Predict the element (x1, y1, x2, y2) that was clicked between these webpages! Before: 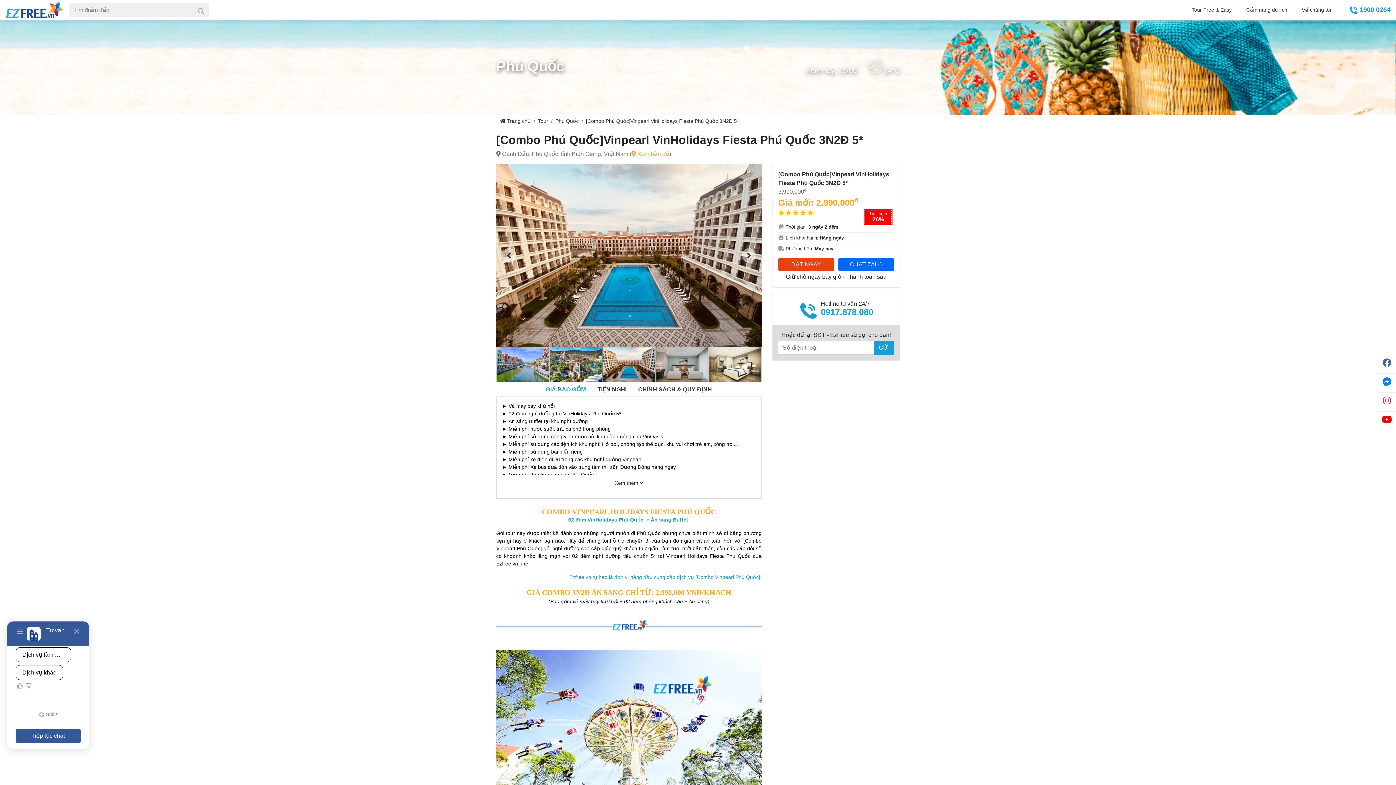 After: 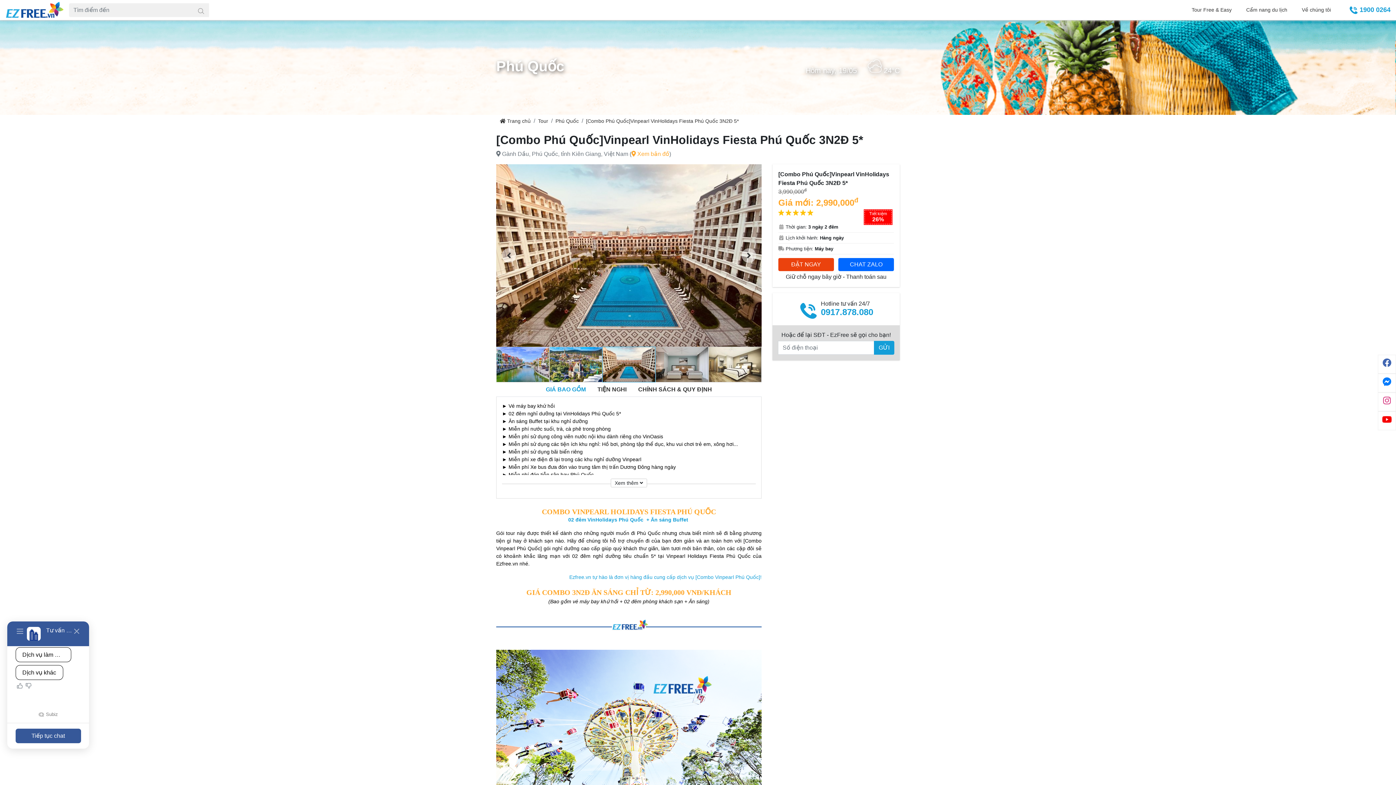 Action: label:  1900 0264 bbox: (1349, 6, 1390, 13)